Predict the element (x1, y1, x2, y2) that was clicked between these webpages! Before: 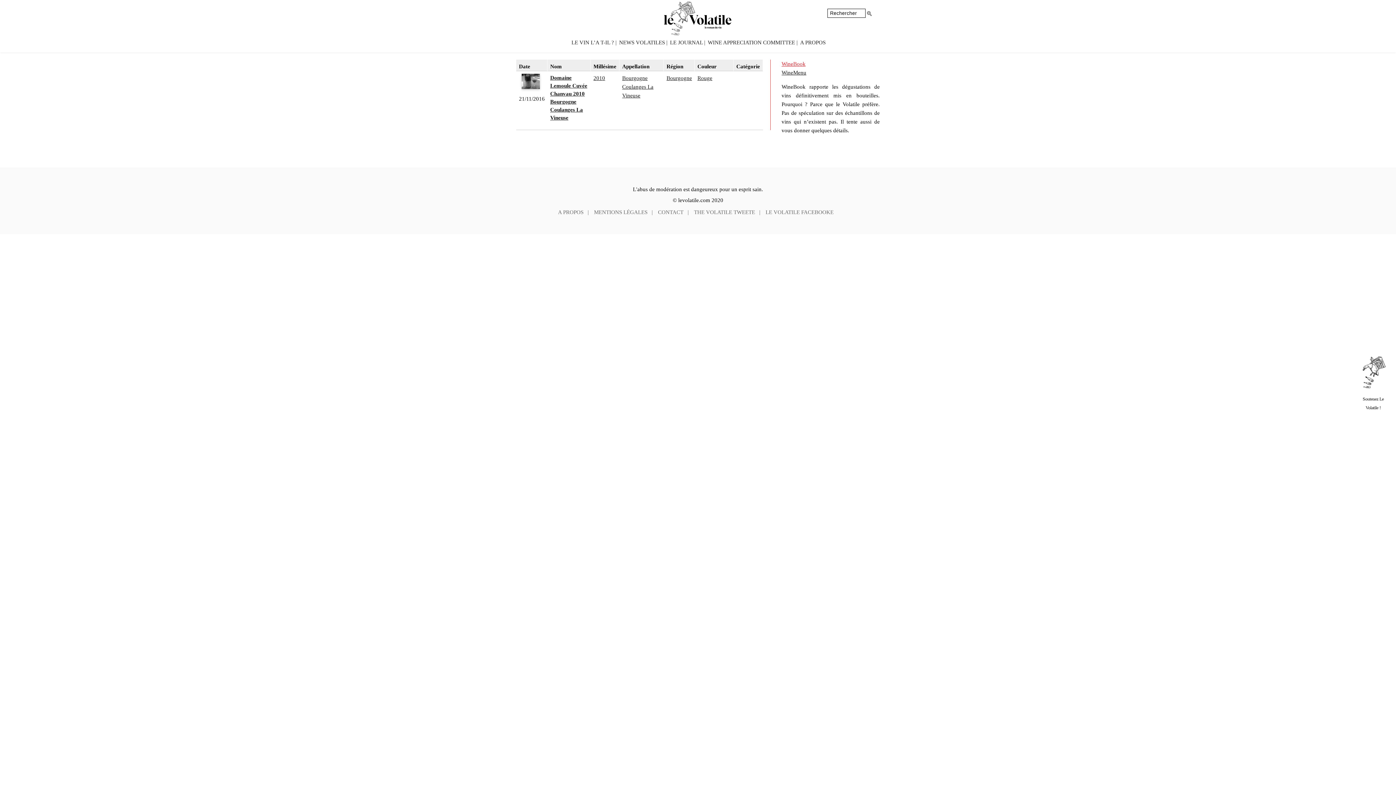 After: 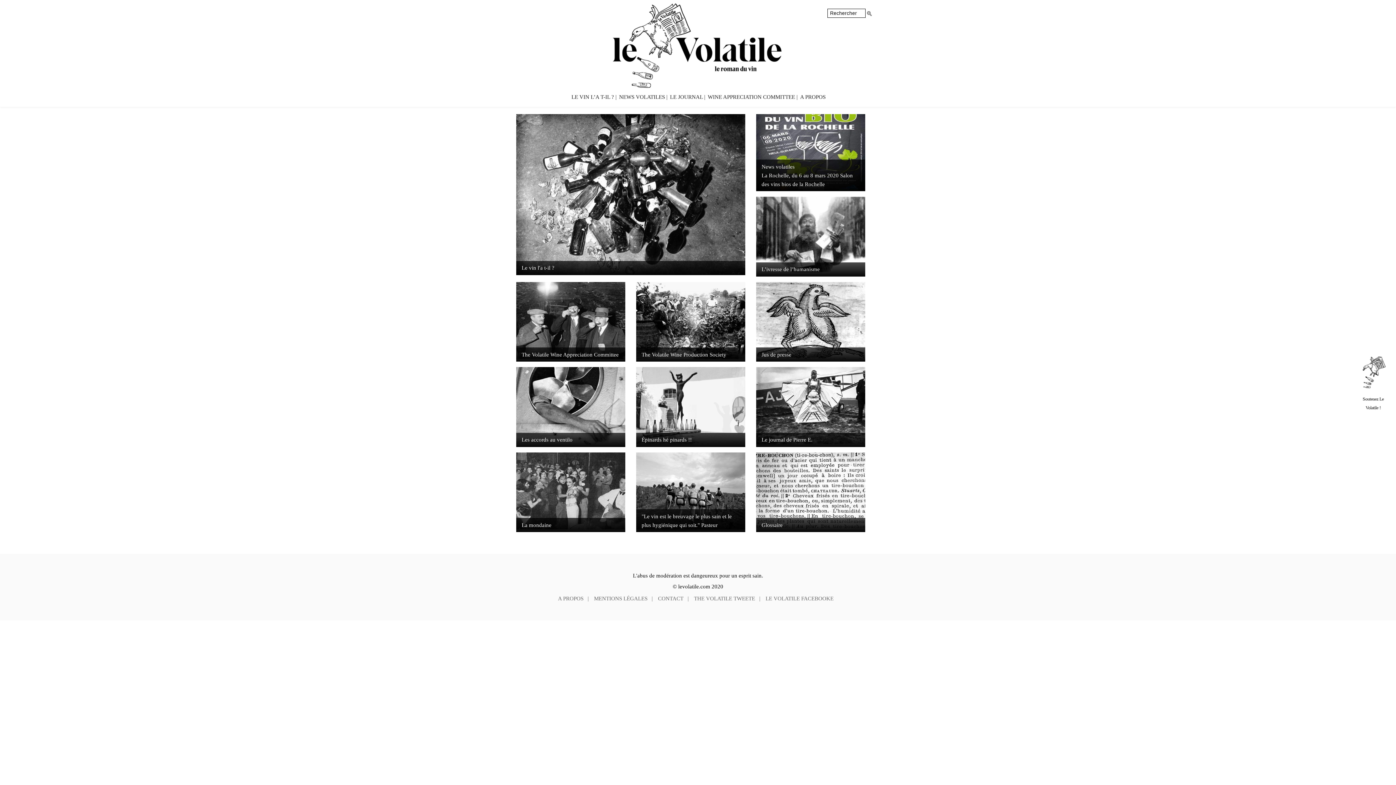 Action: bbox: (663, 26, 733, 38)